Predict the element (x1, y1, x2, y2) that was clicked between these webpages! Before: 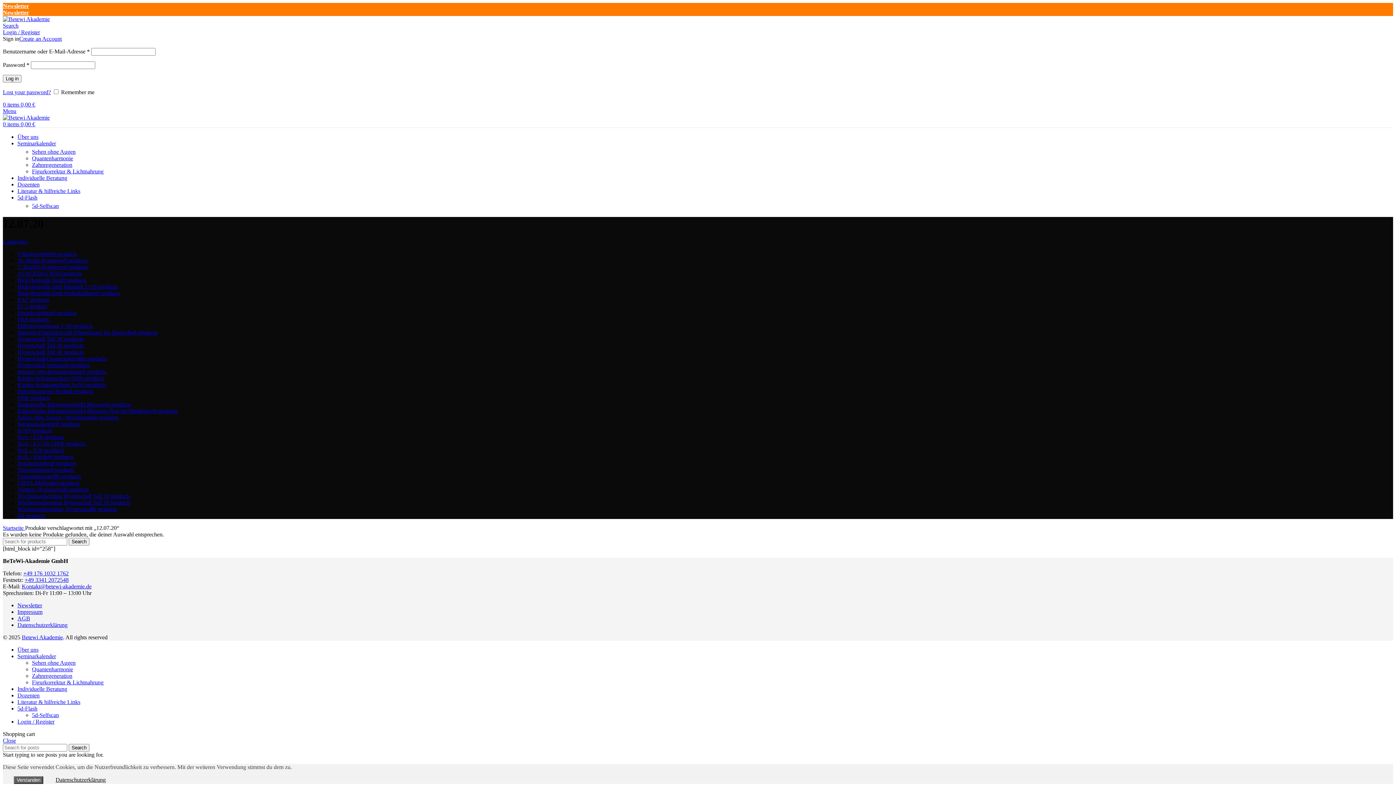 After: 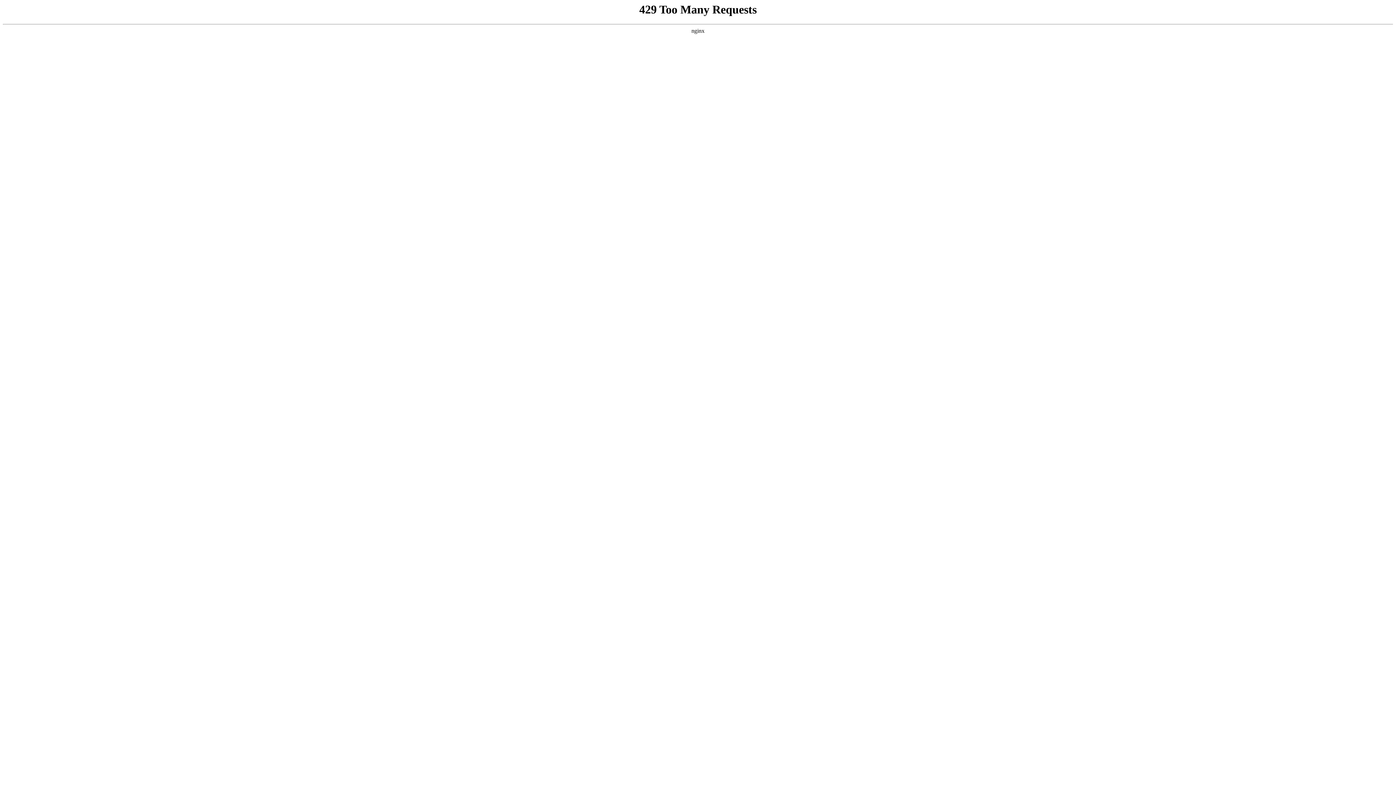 Action: bbox: (17, 447, 64, 453) label: SoA – E26 products